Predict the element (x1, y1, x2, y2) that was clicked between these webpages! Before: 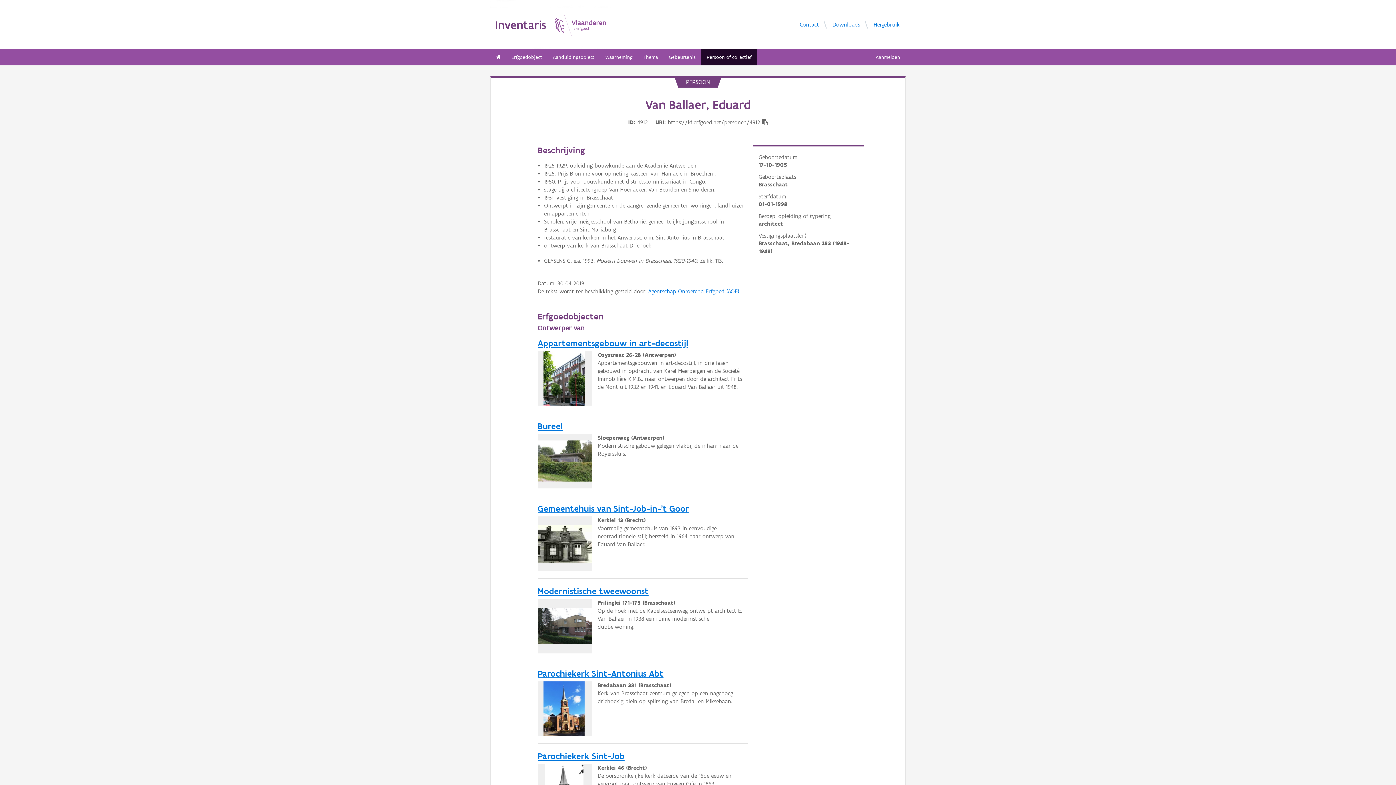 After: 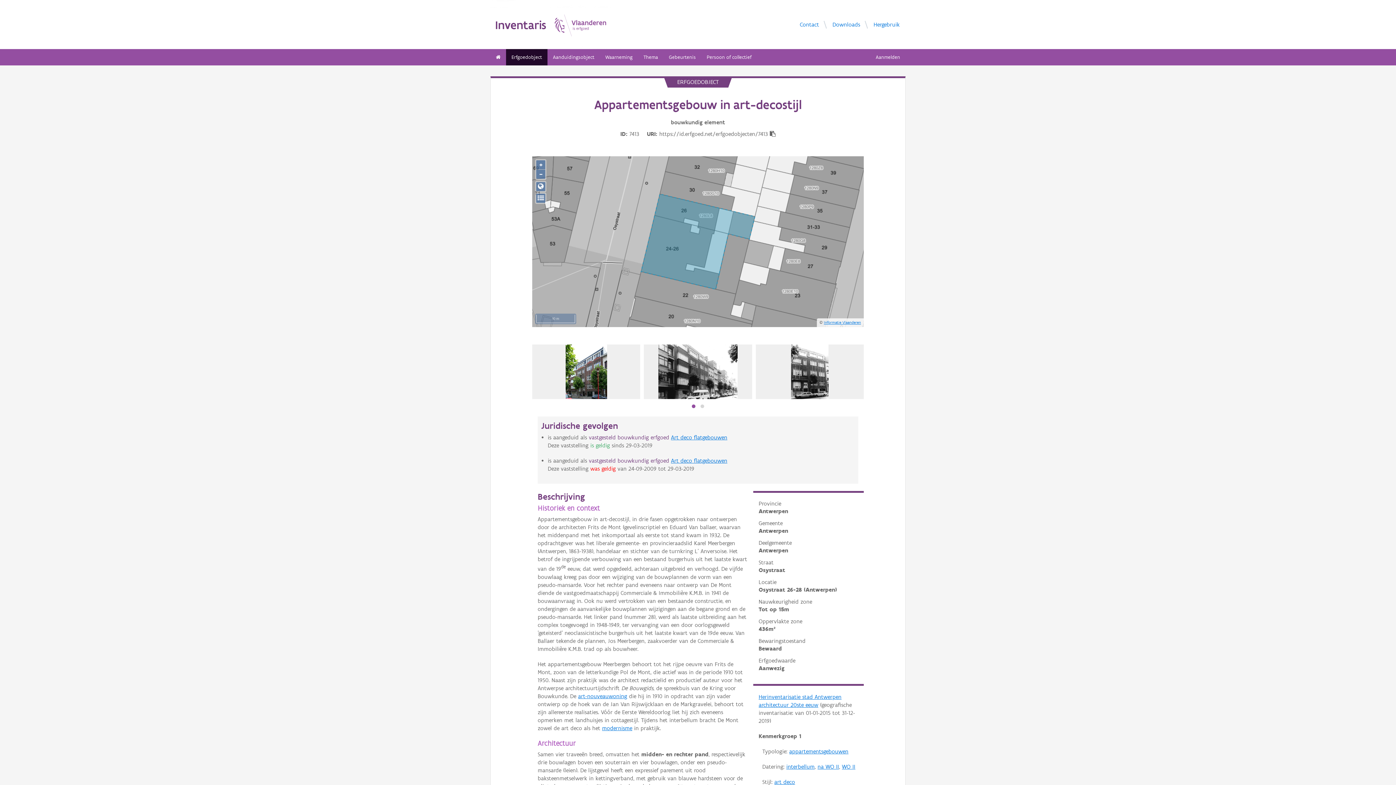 Action: label: Appartementsgebouw in art-decostijl bbox: (537, 339, 747, 347)